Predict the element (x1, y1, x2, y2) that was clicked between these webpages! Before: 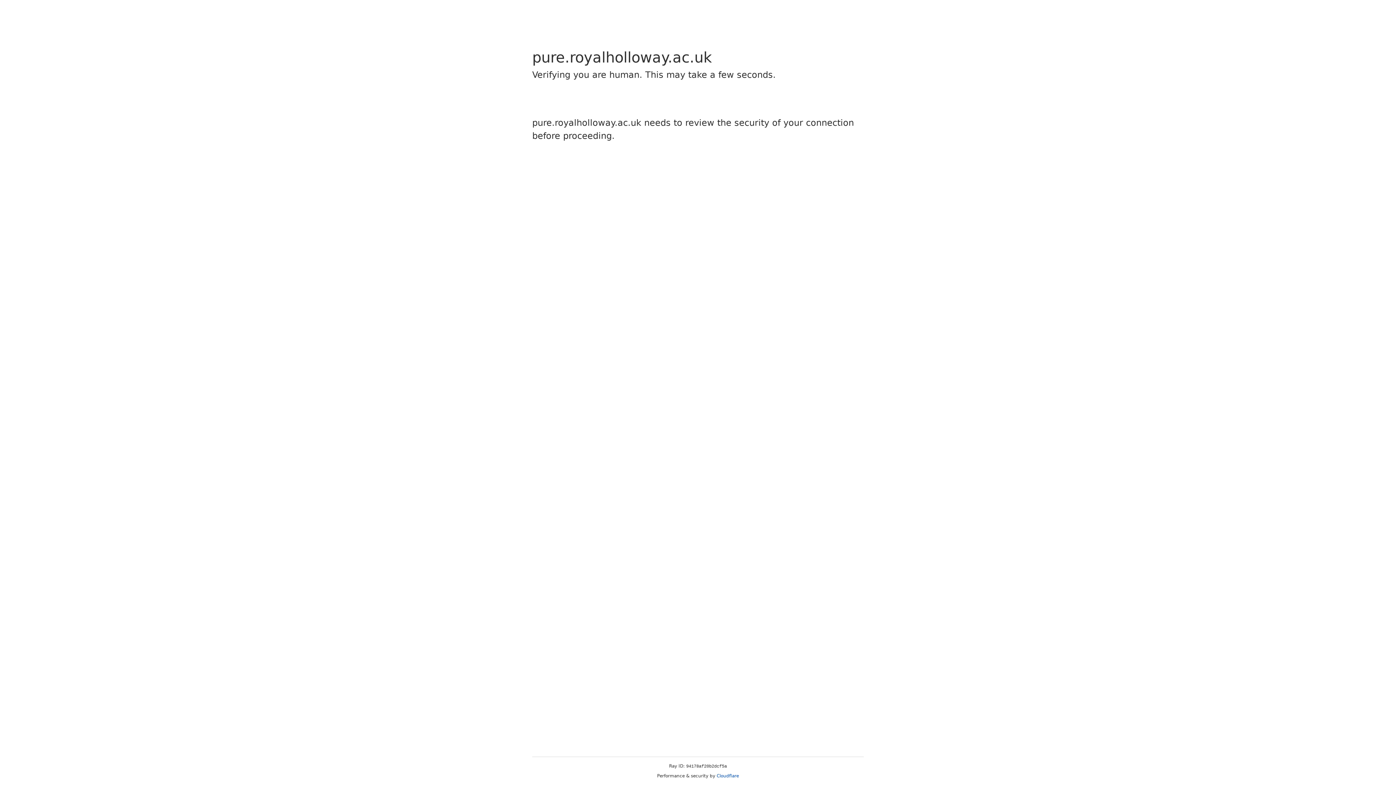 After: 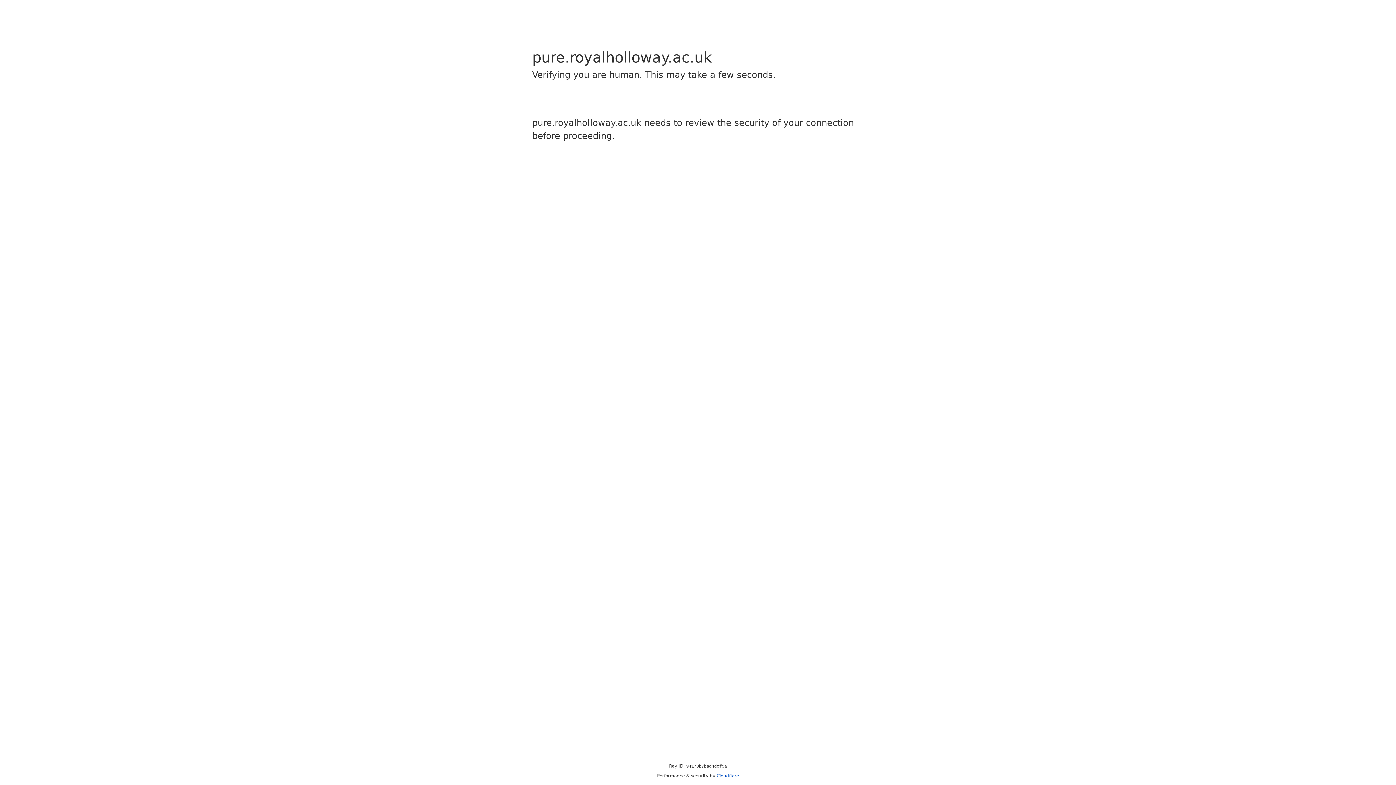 Action: label: Cloudflare bbox: (716, 773, 739, 778)